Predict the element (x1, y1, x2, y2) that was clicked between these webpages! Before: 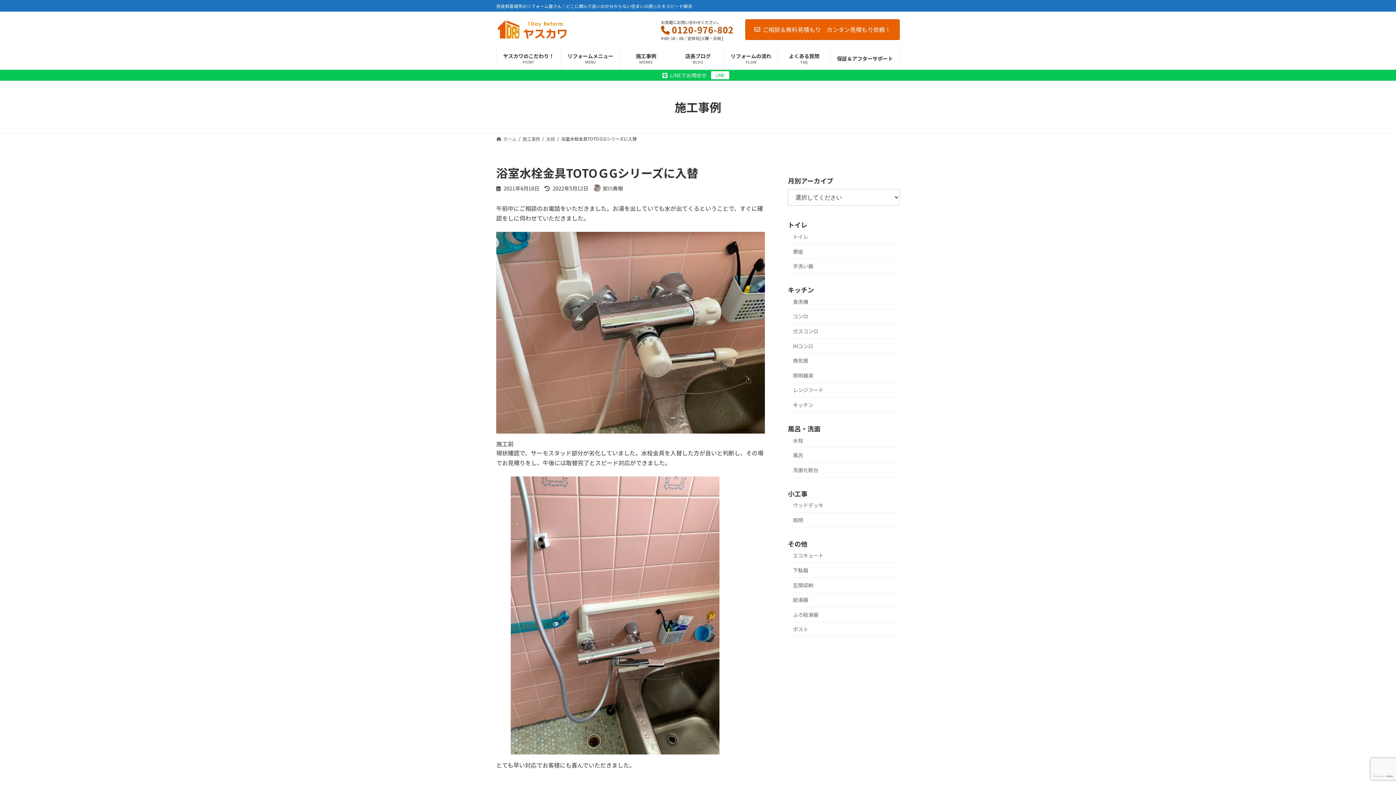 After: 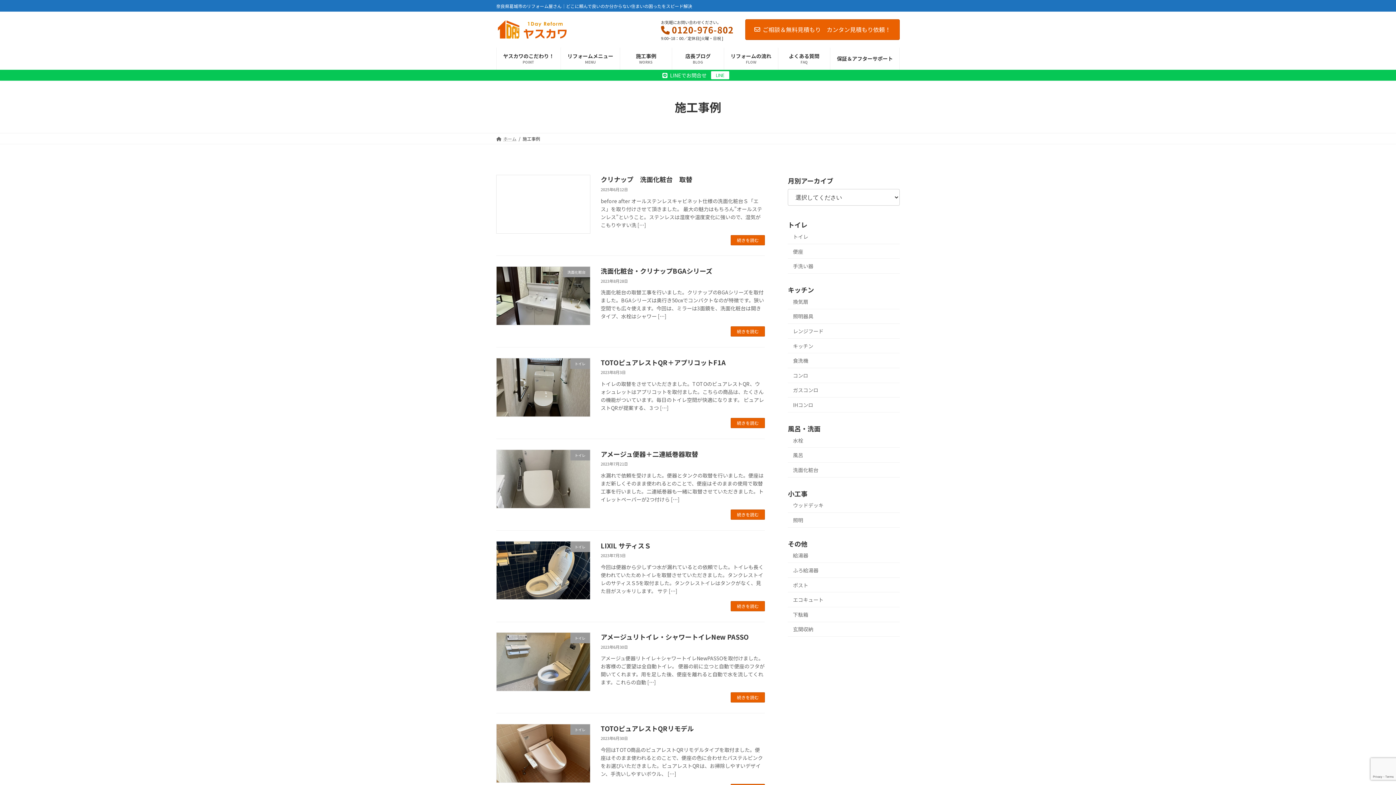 Action: label: 施工事例 bbox: (522, 135, 540, 141)